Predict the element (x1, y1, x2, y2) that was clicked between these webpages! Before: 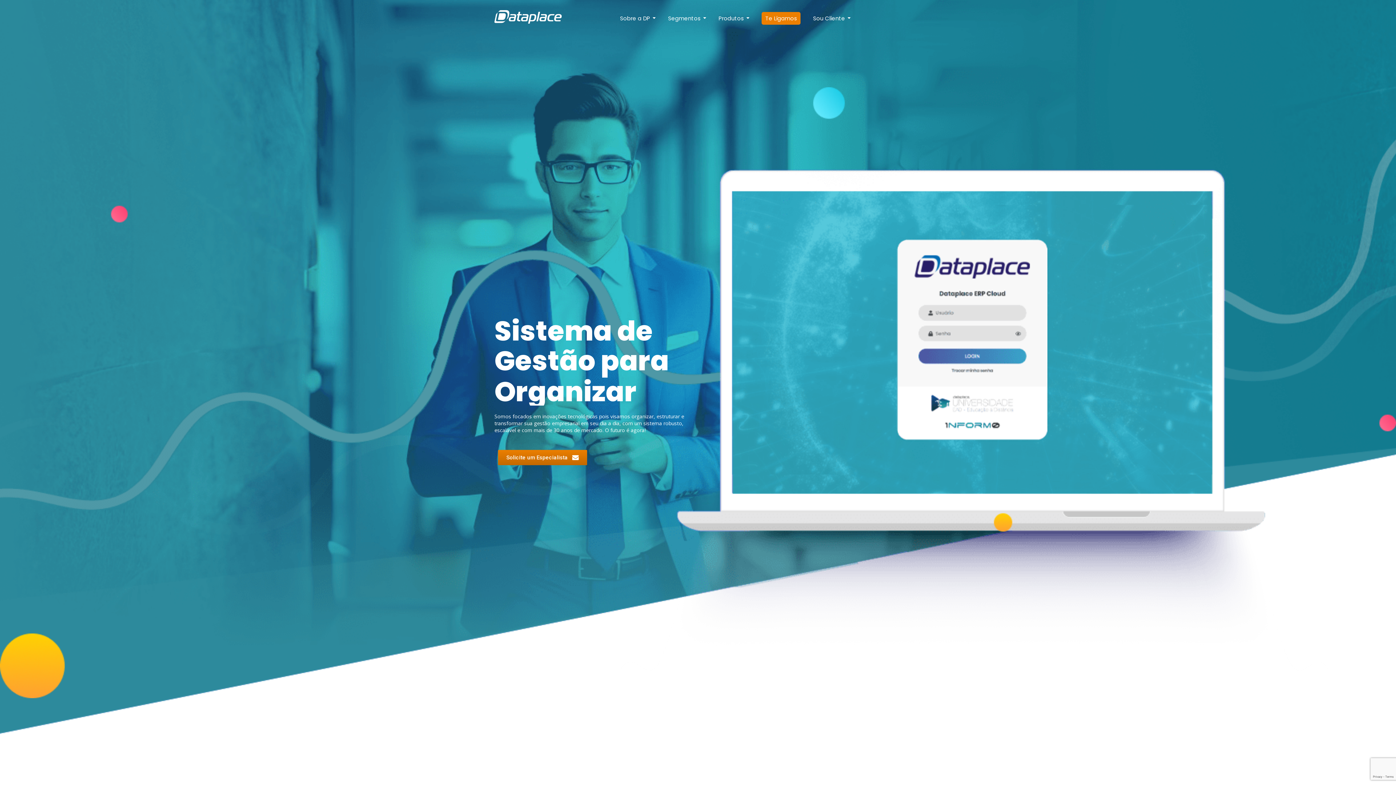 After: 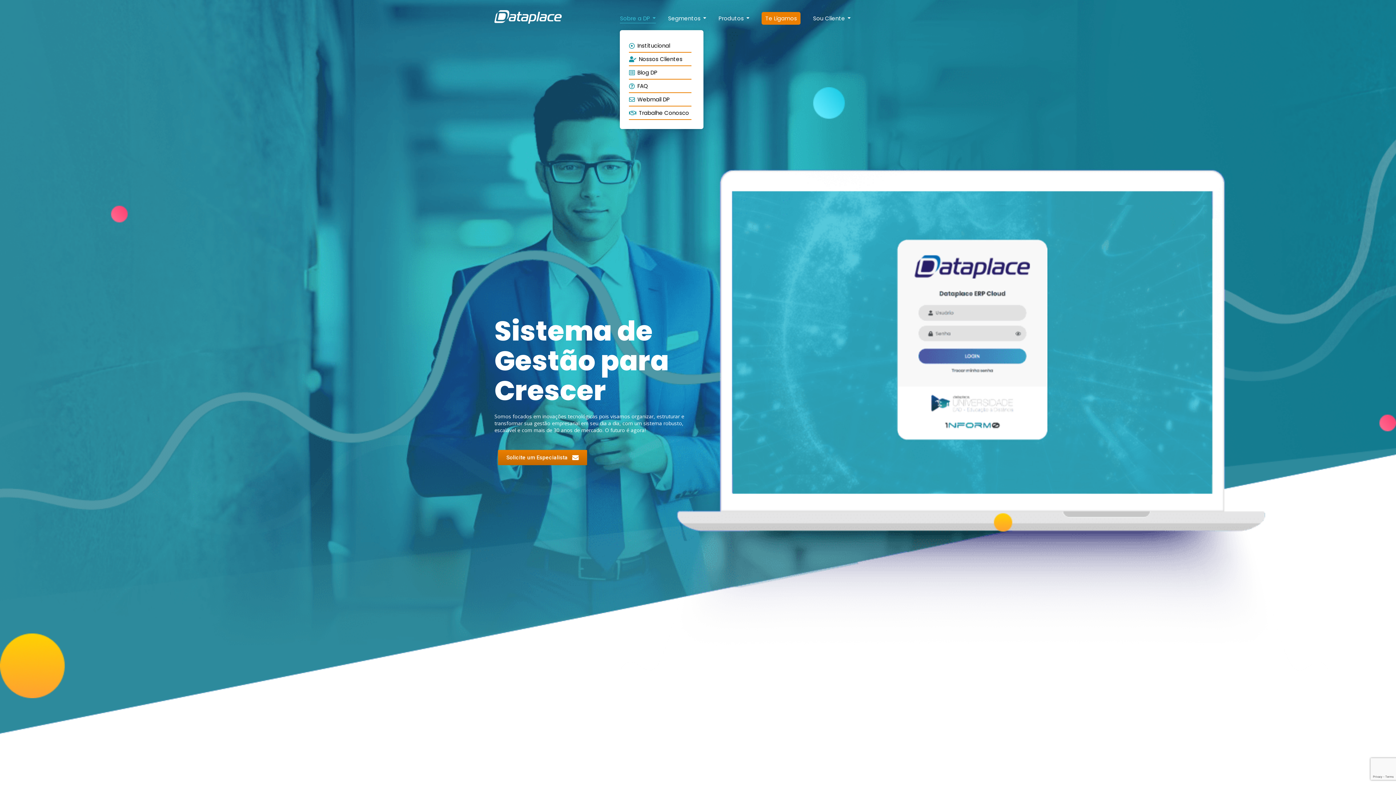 Action: label: Sobre a DP bbox: (620, 11, 655, 24)